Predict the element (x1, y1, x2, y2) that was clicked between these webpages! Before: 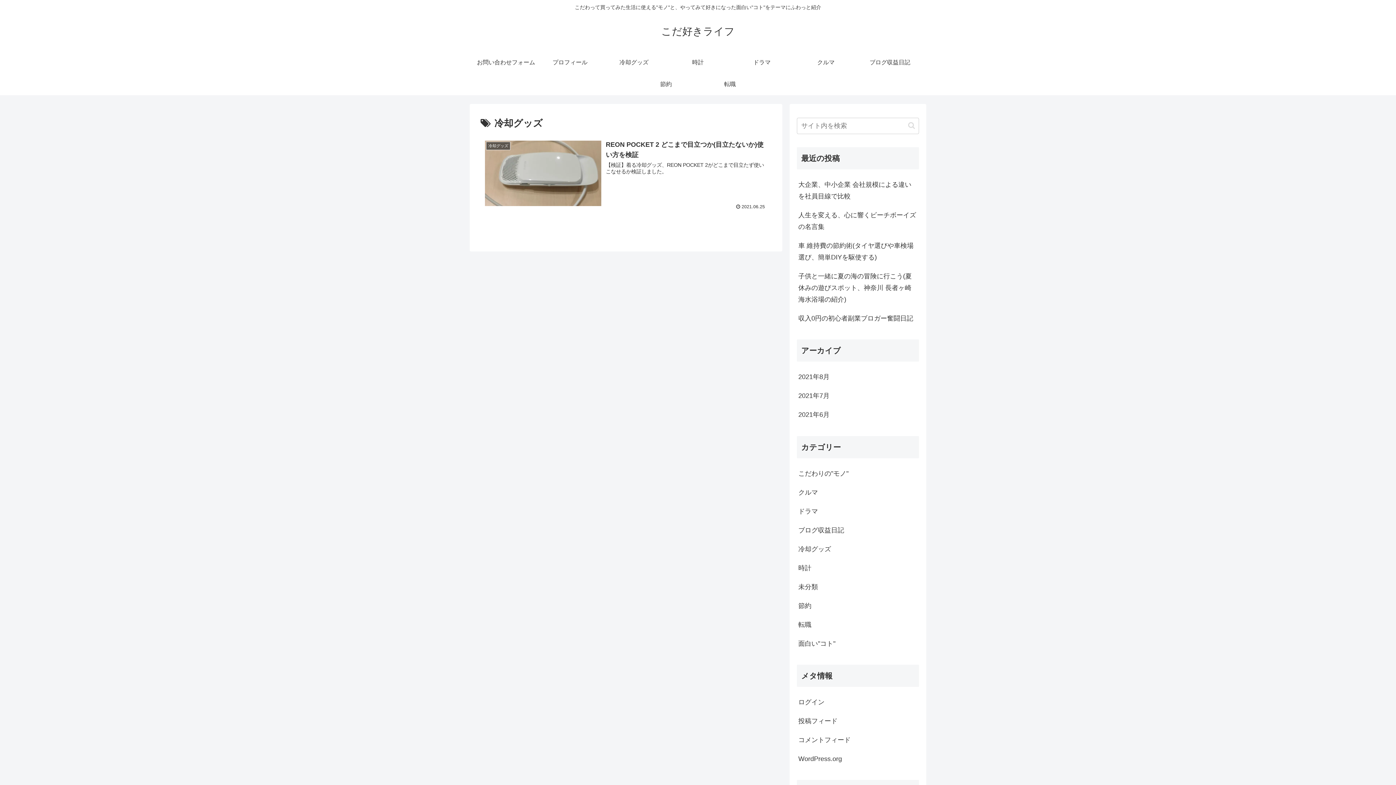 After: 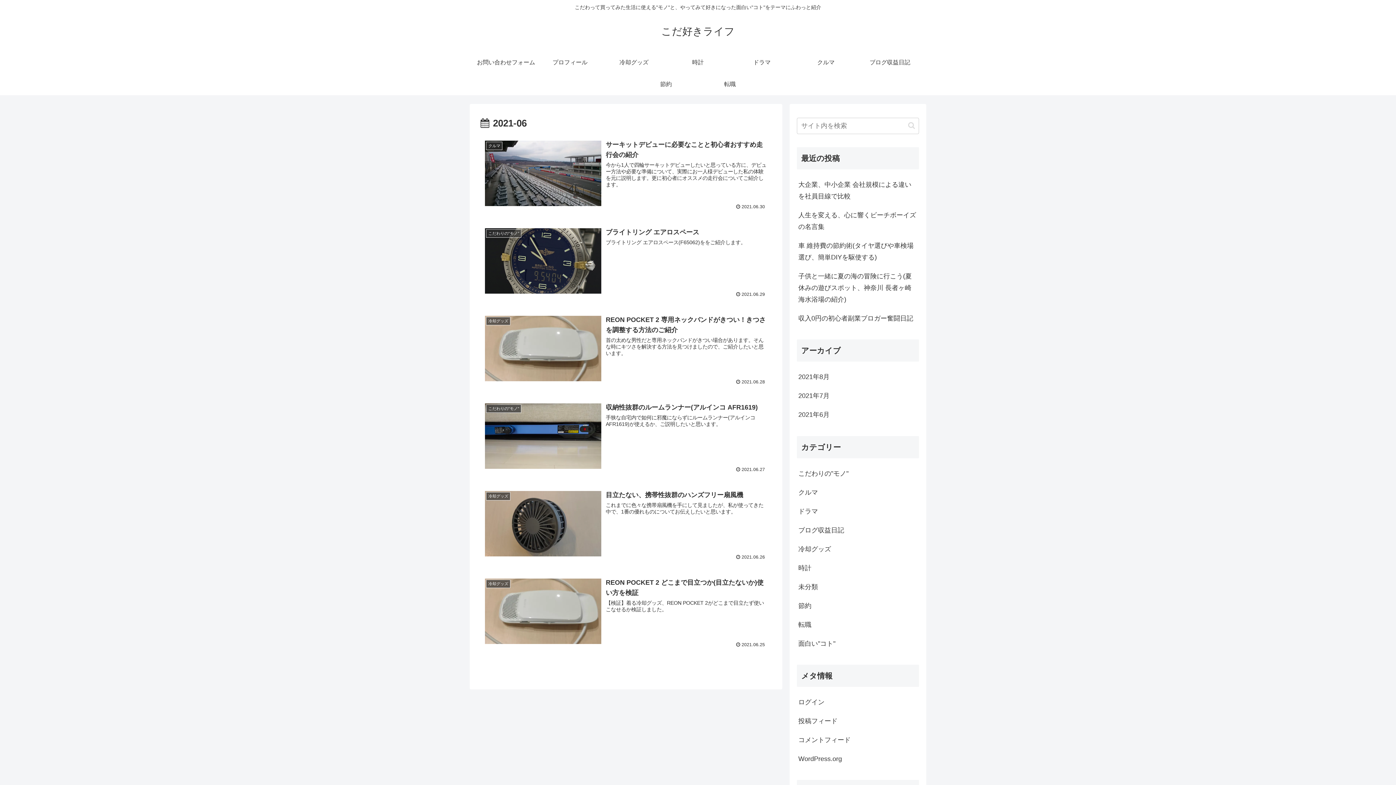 Action: label: 2021年6月 bbox: (797, 405, 919, 424)